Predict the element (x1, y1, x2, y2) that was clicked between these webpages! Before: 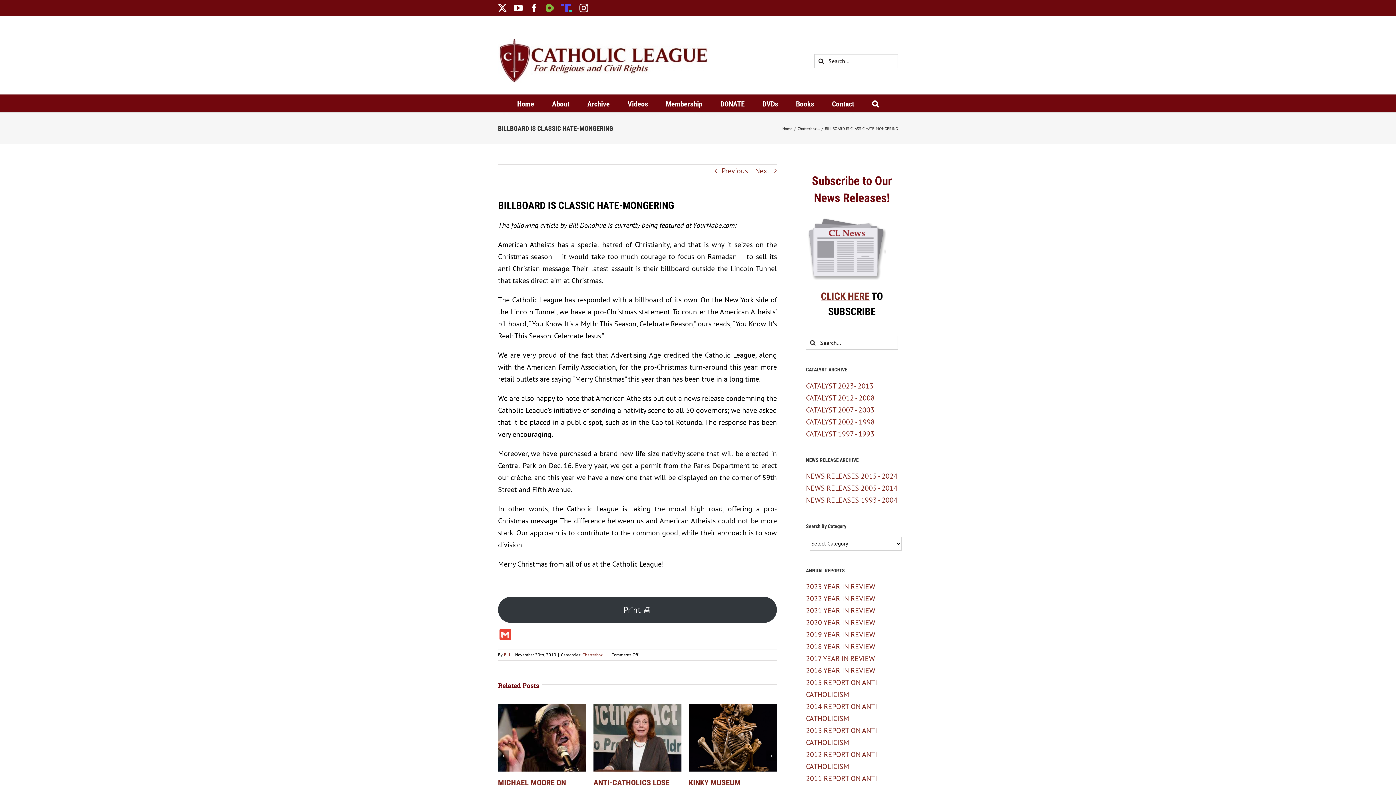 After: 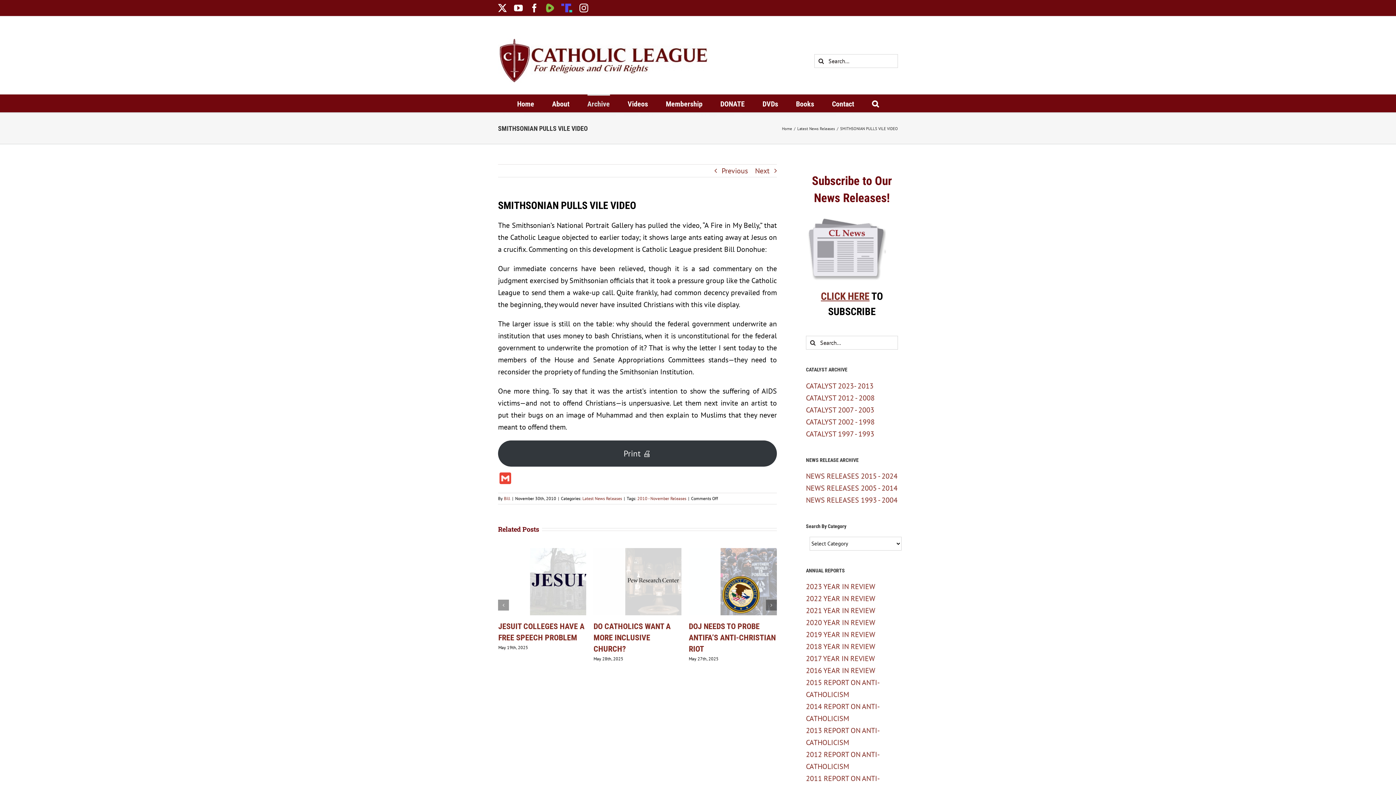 Action: label: Previous bbox: (721, 164, 748, 177)